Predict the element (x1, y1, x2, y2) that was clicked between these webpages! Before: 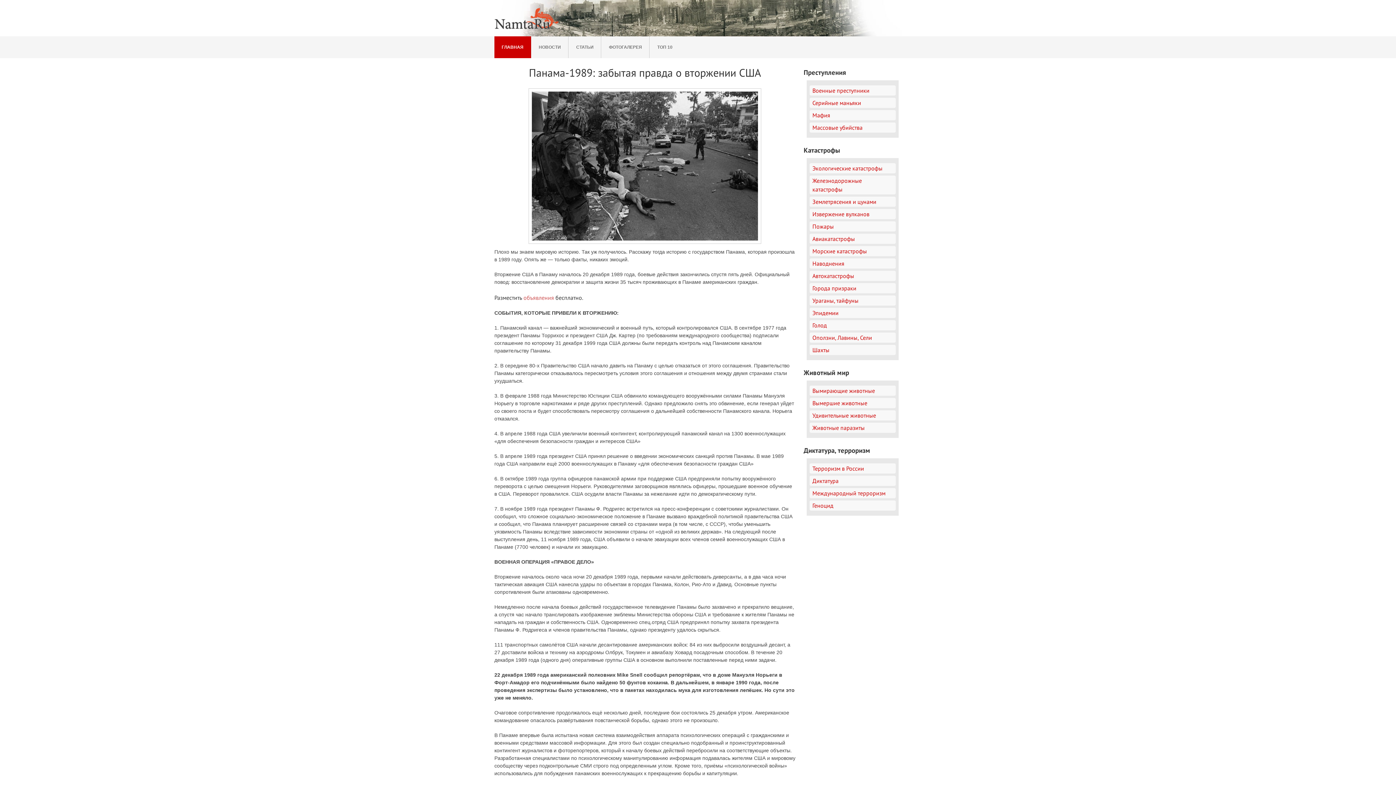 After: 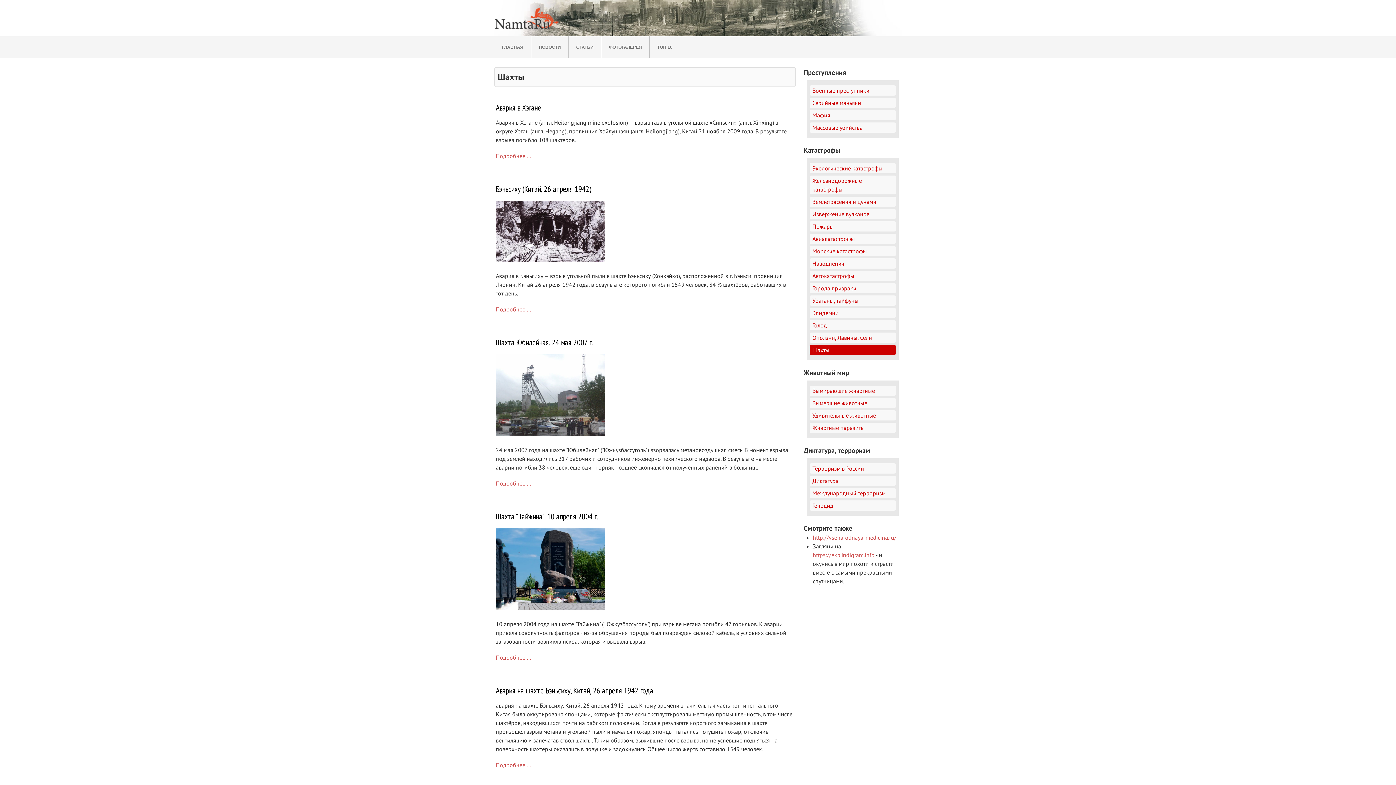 Action: bbox: (809, 345, 895, 355) label: Шахты